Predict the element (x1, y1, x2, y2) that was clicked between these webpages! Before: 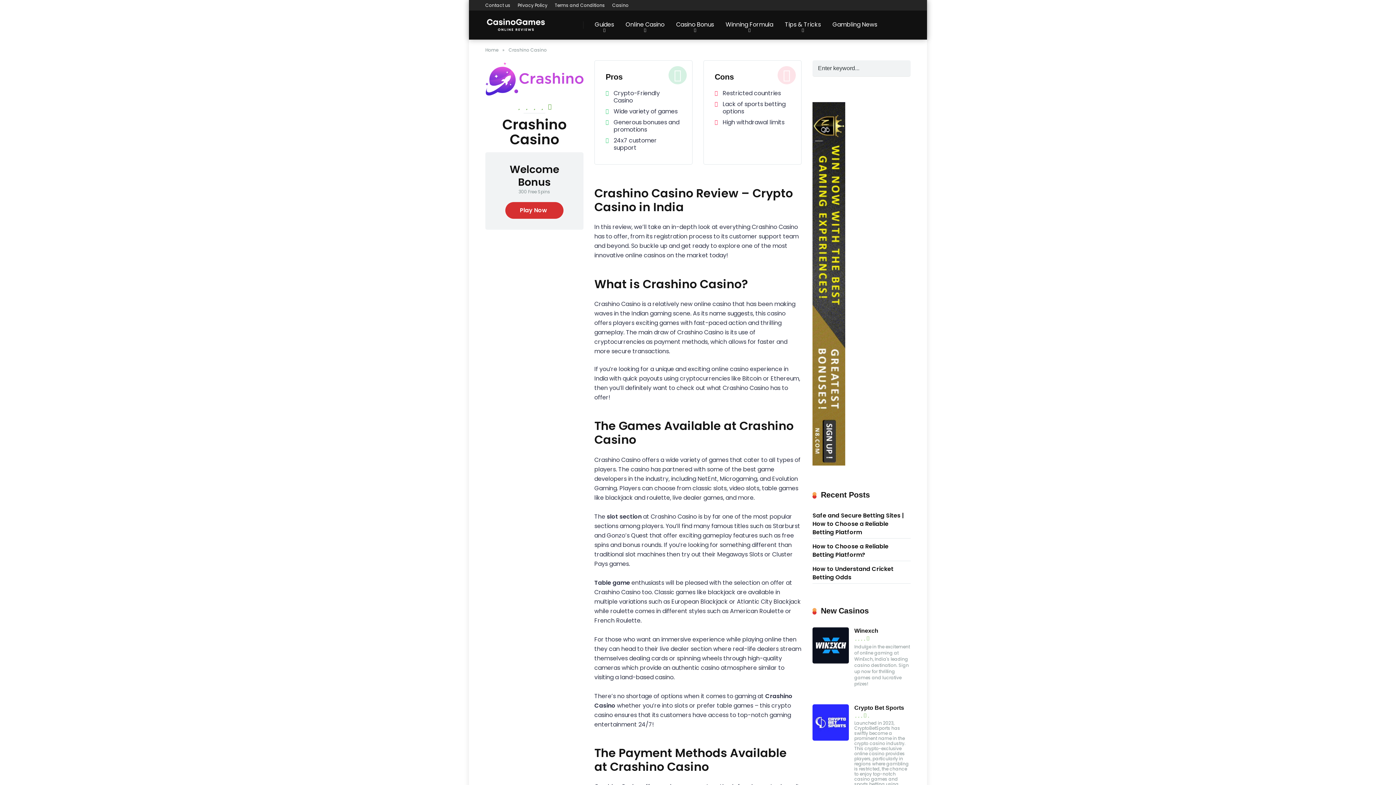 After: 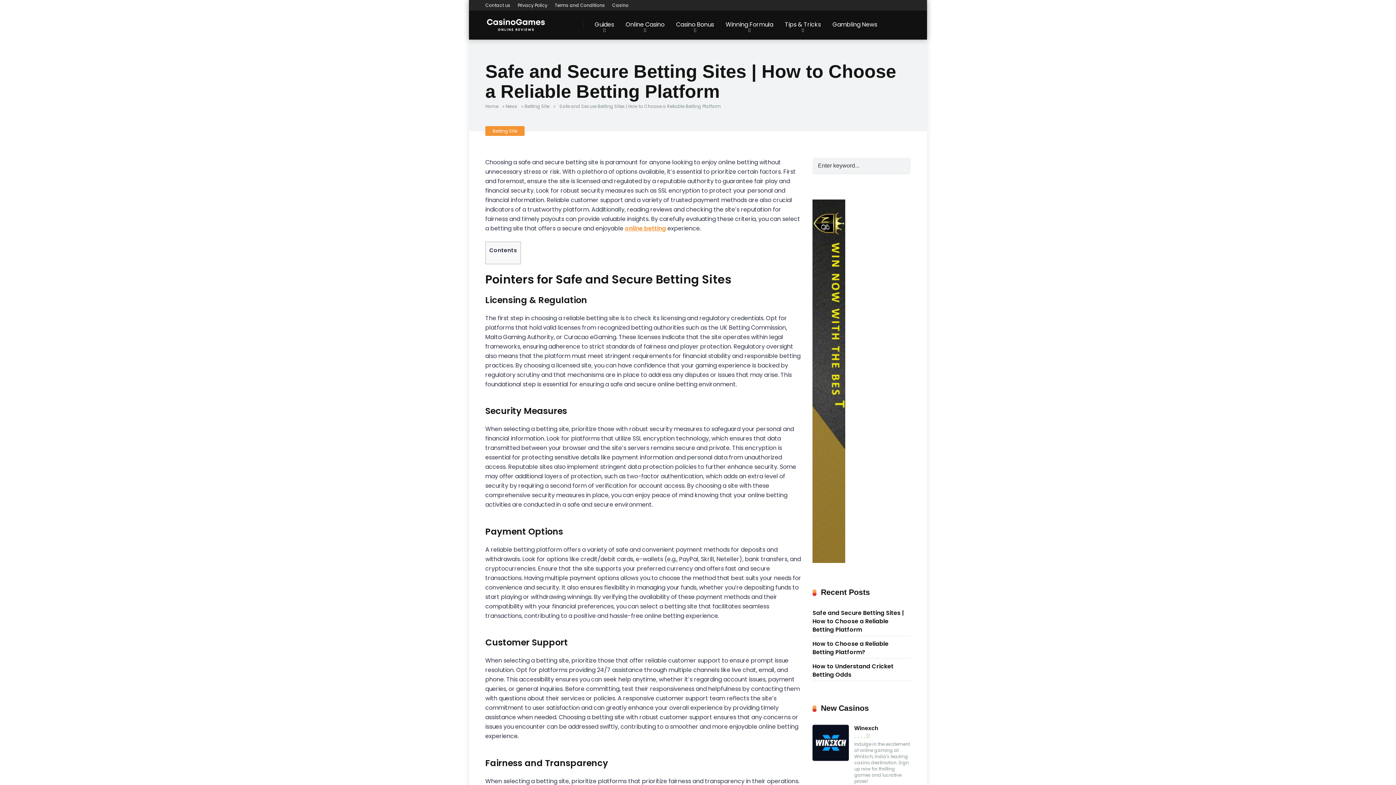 Action: label: Safe and Secure Betting Sites | How to Choose a Reliable Betting Platform bbox: (812, 508, 904, 538)